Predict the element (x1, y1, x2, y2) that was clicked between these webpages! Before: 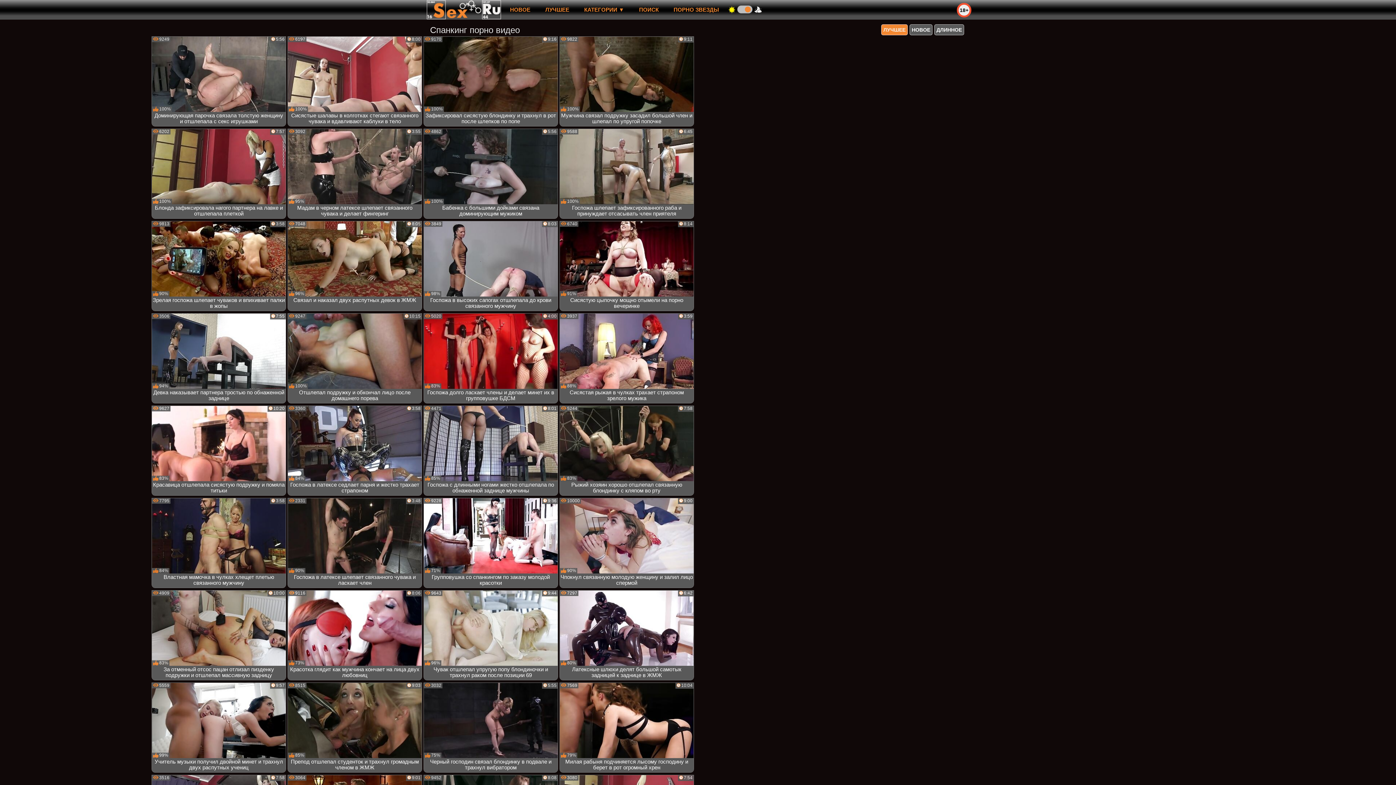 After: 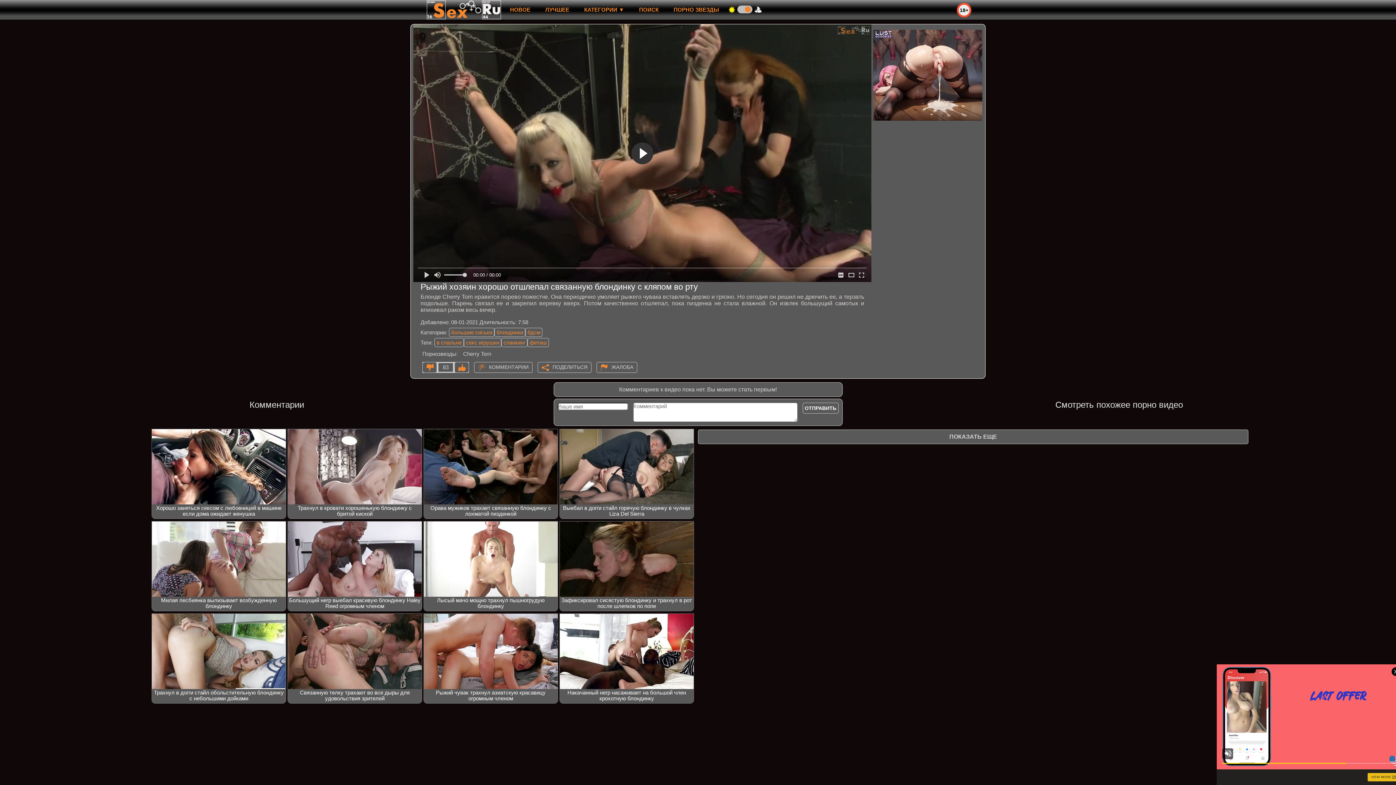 Action: bbox: (560, 406, 693, 495) label: Рыжий хозяин хорошо отшлепал связанную блондинку с кляпом во рту